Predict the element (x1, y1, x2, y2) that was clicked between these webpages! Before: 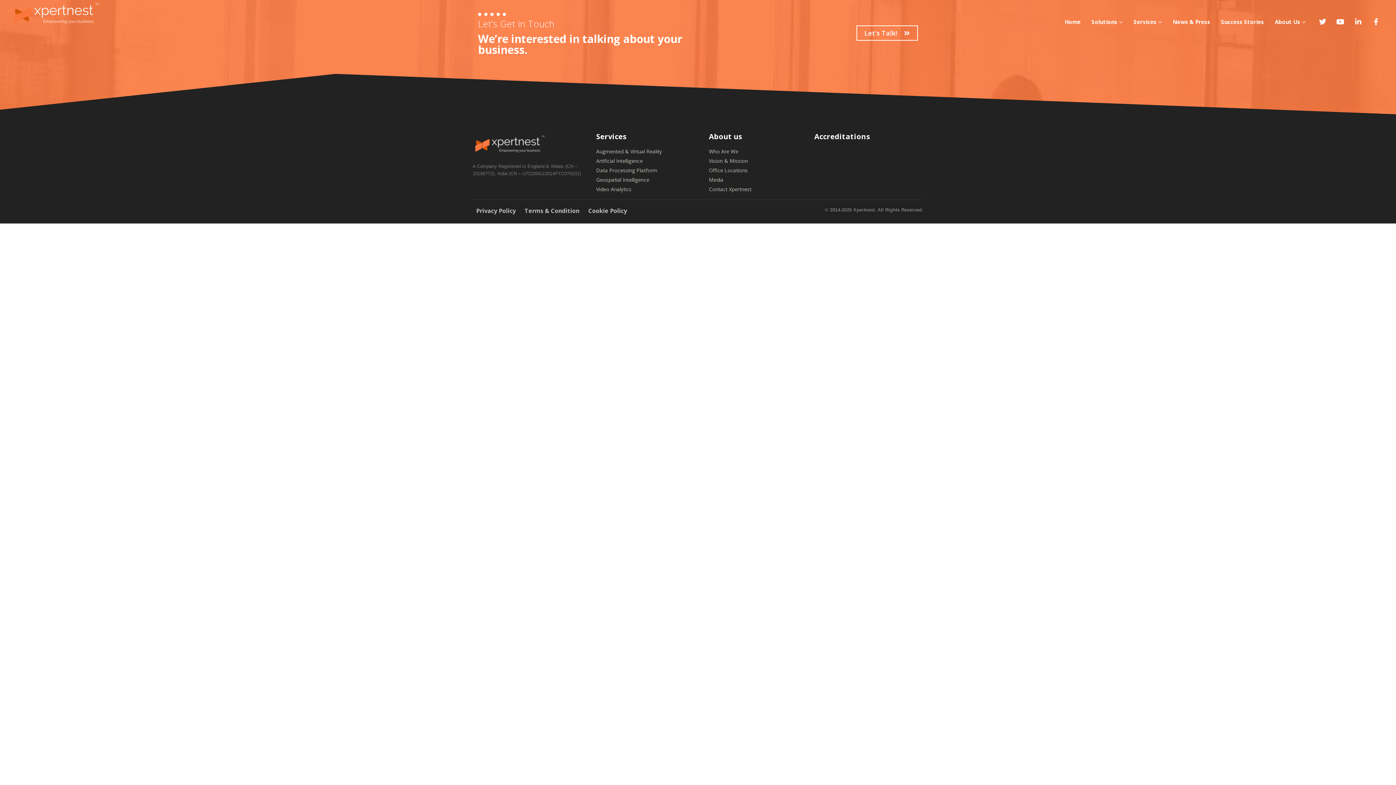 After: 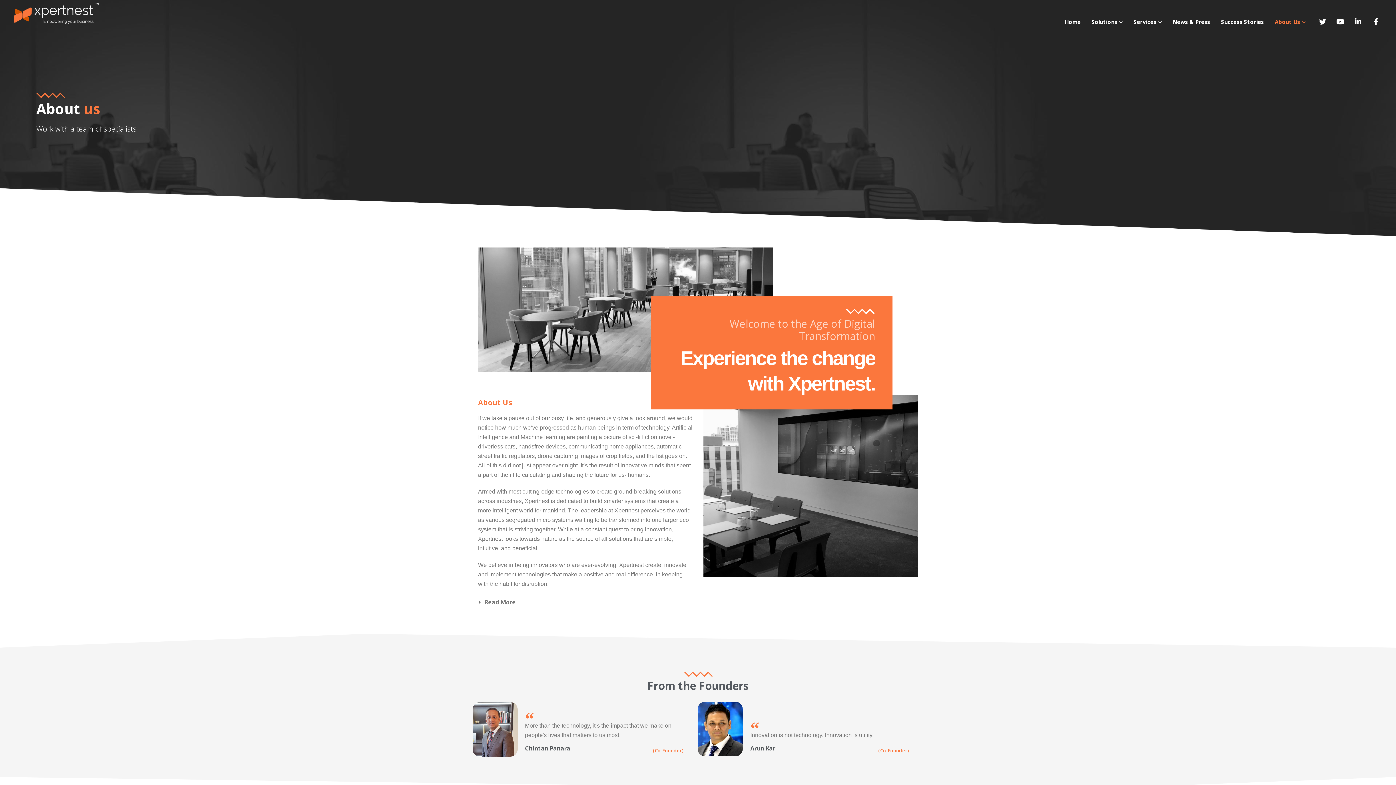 Action: label: Who Are We bbox: (709, 146, 751, 156)